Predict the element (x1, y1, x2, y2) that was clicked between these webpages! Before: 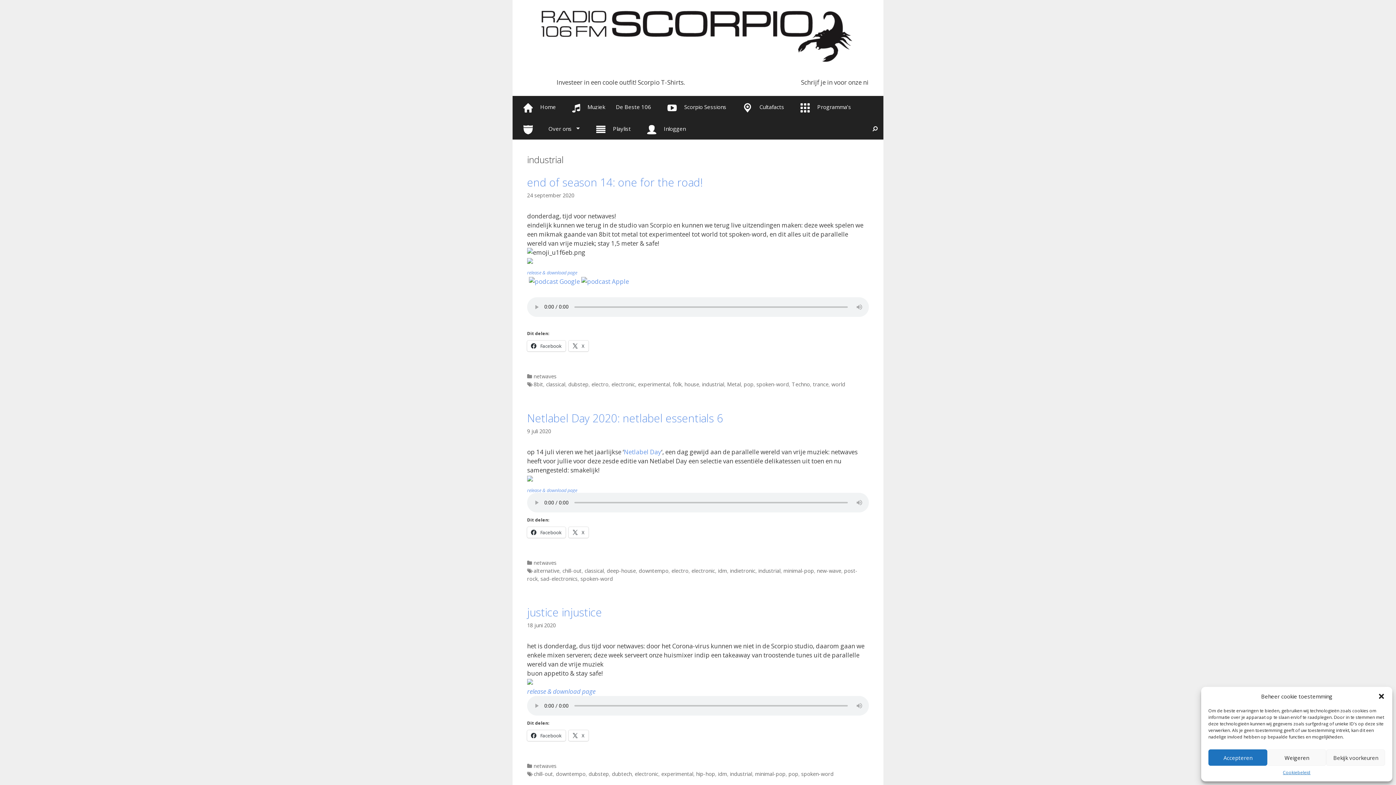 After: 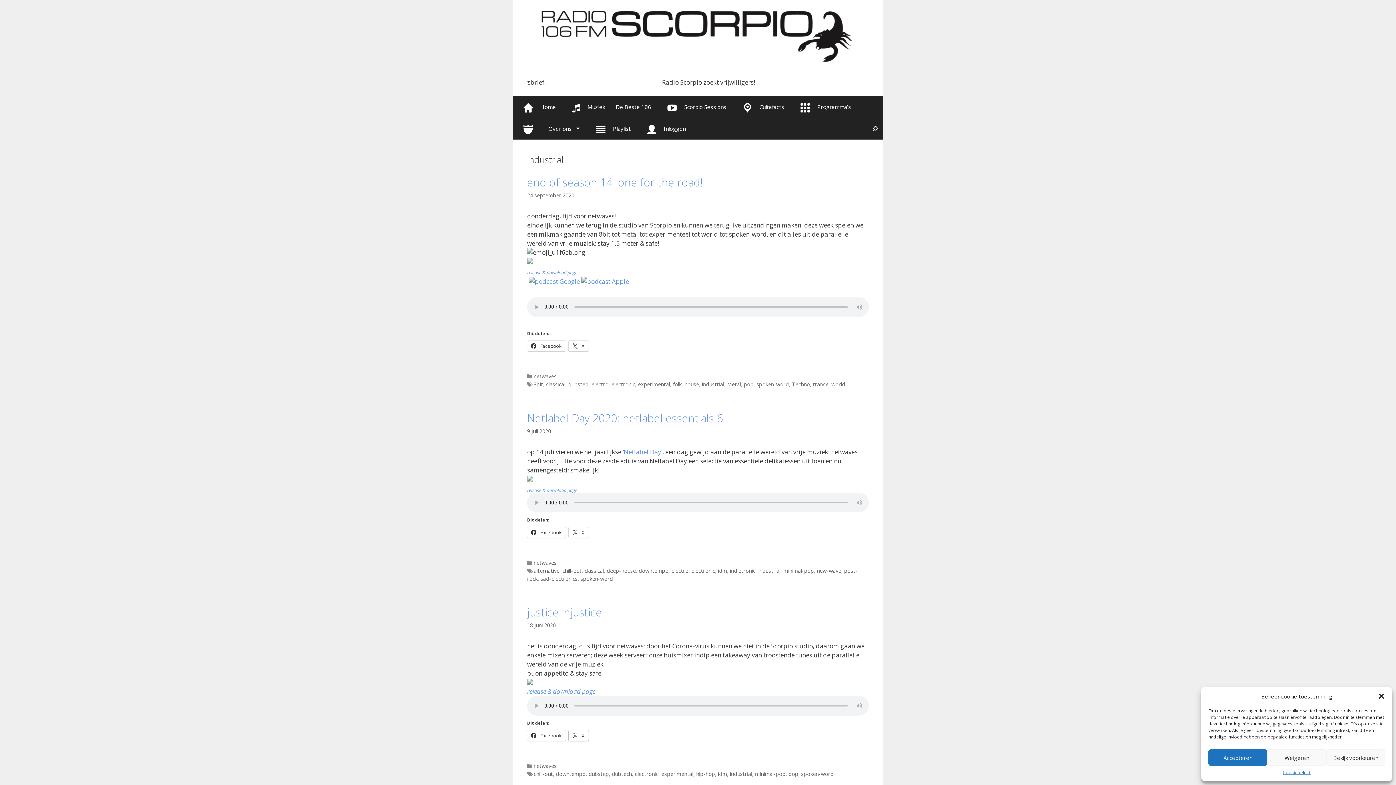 Action: bbox: (568, 730, 588, 741) label:  X